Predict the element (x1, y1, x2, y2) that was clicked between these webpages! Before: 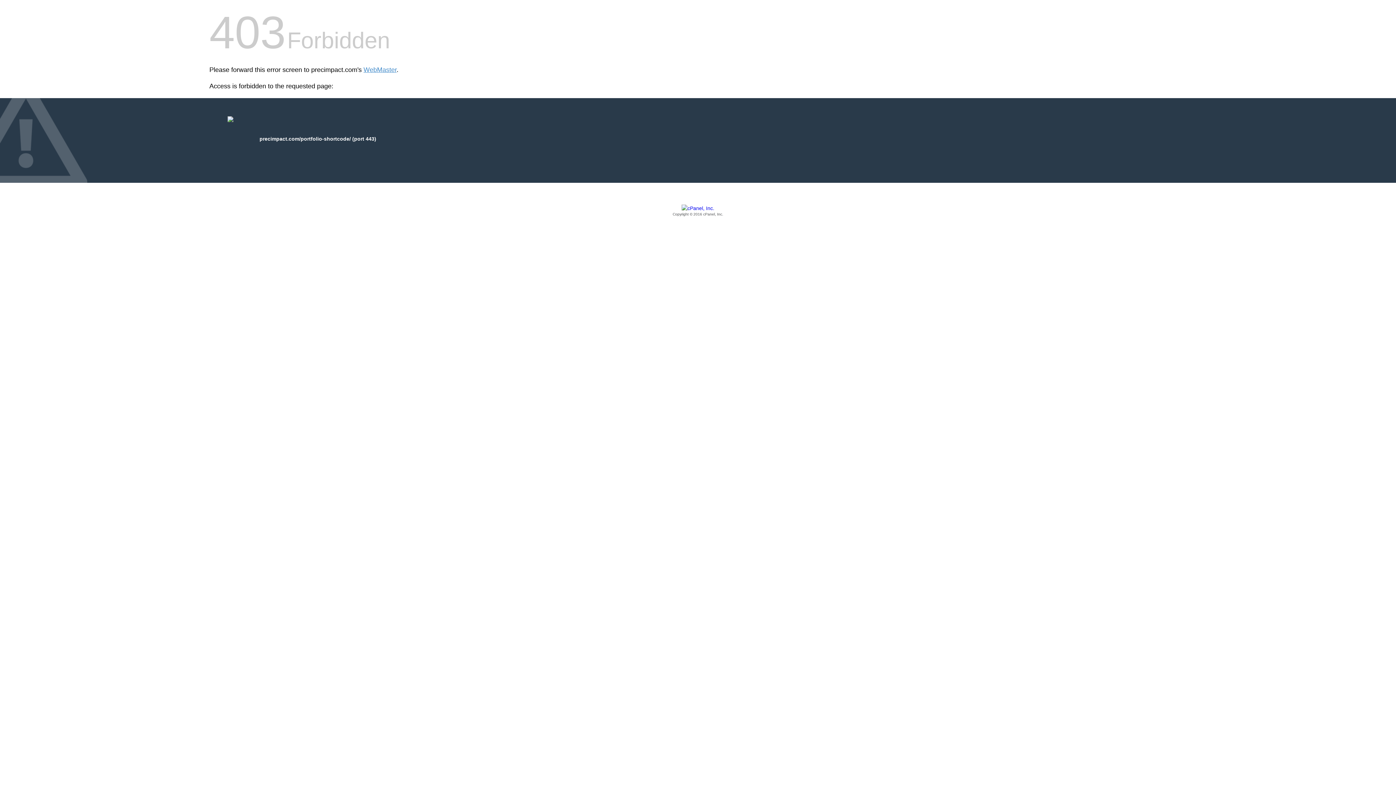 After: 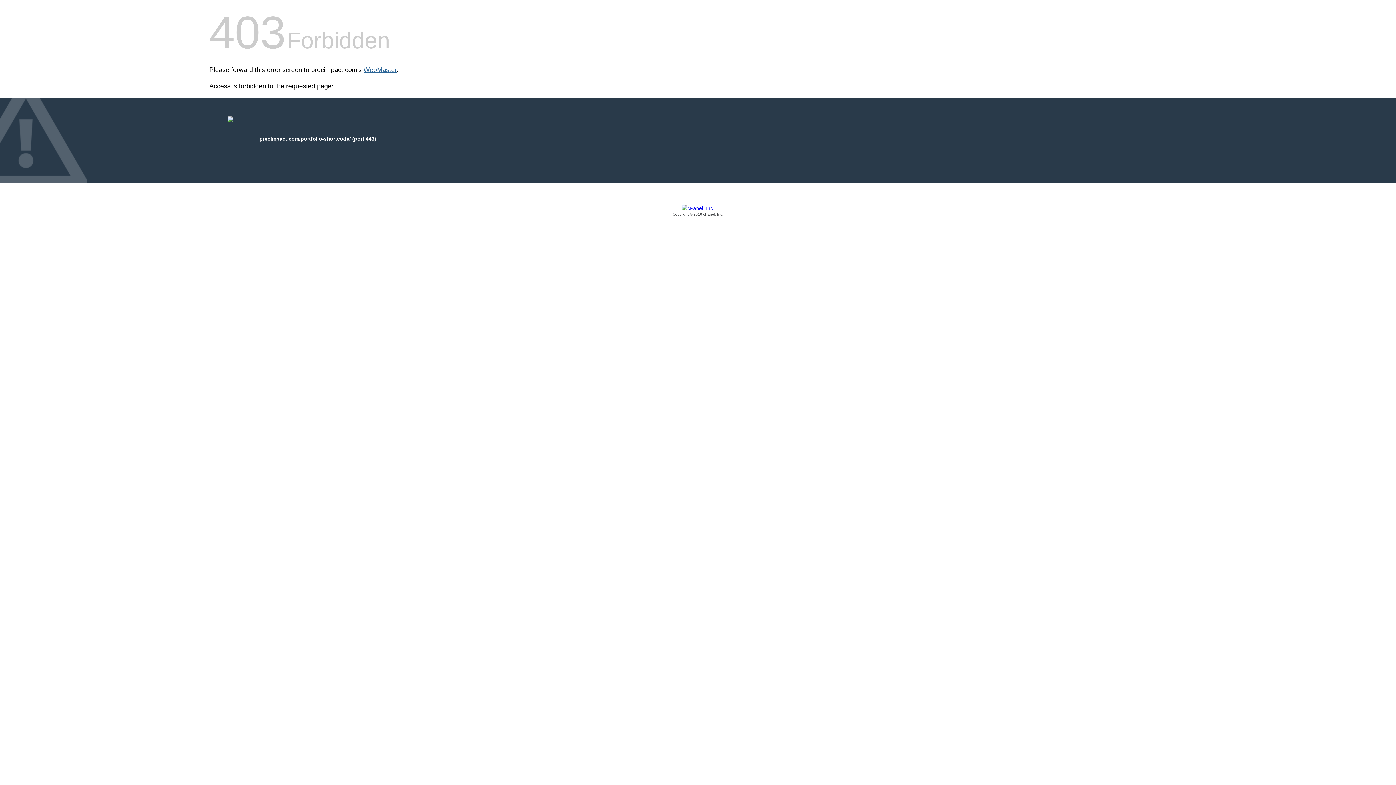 Action: label: WebMaster bbox: (363, 66, 396, 73)